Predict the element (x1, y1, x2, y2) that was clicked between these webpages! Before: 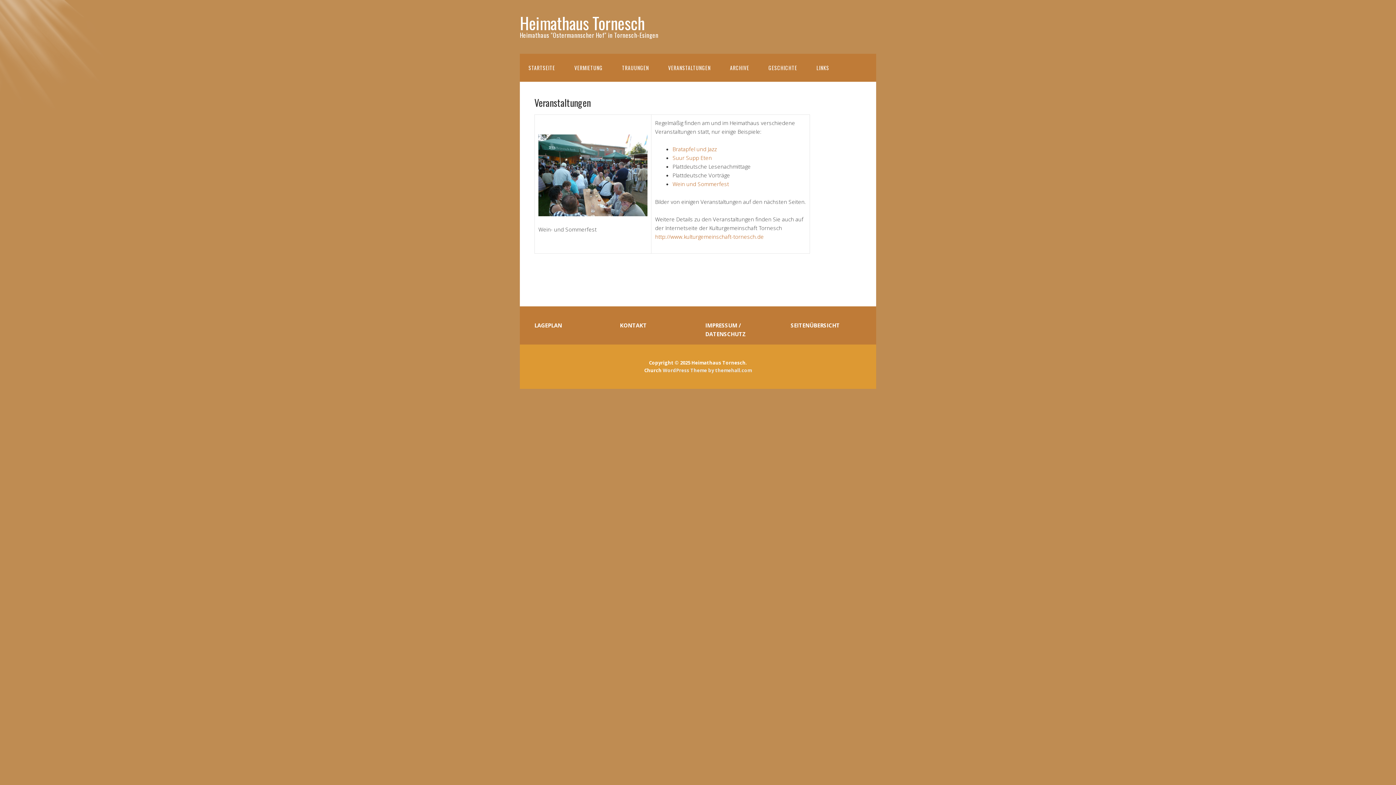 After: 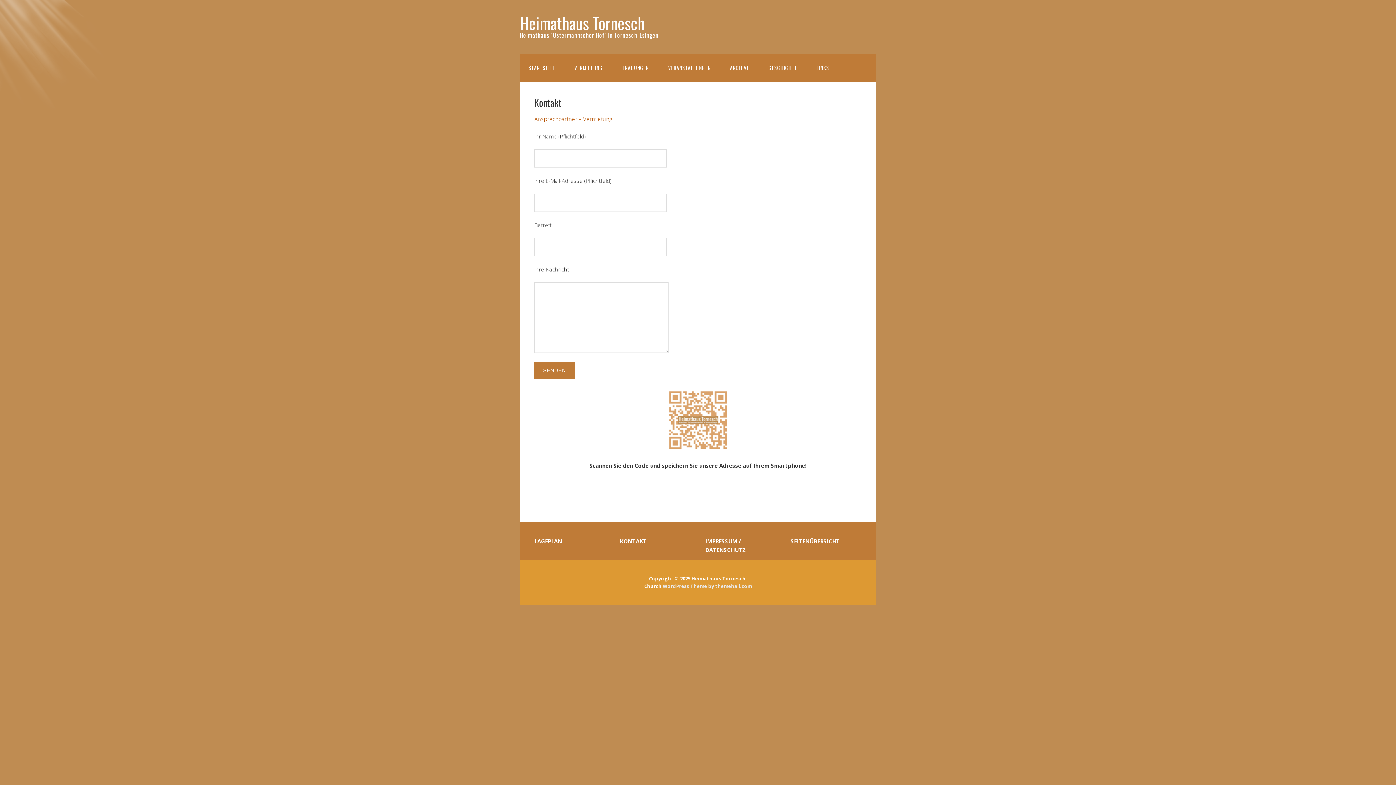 Action: label: KONTAKT bbox: (620, 321, 646, 329)